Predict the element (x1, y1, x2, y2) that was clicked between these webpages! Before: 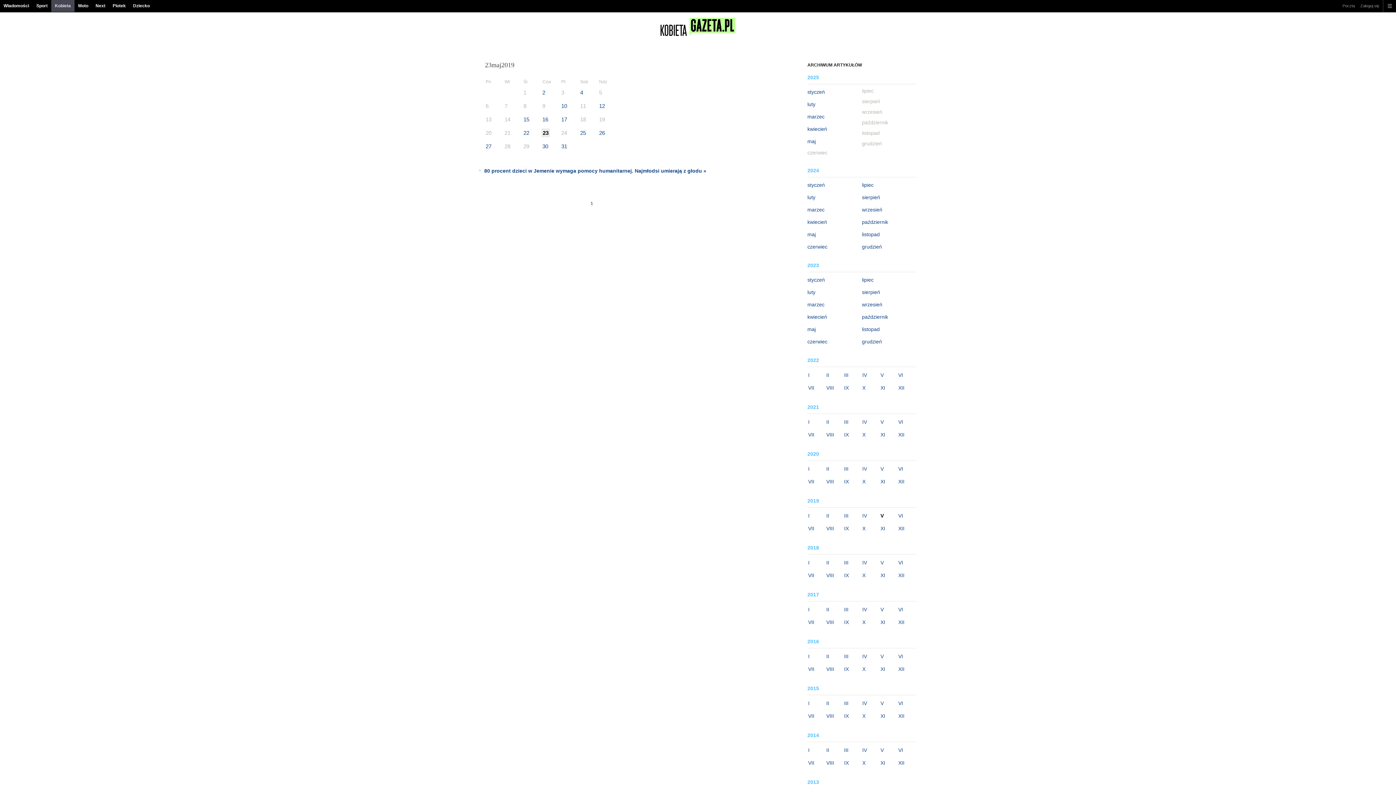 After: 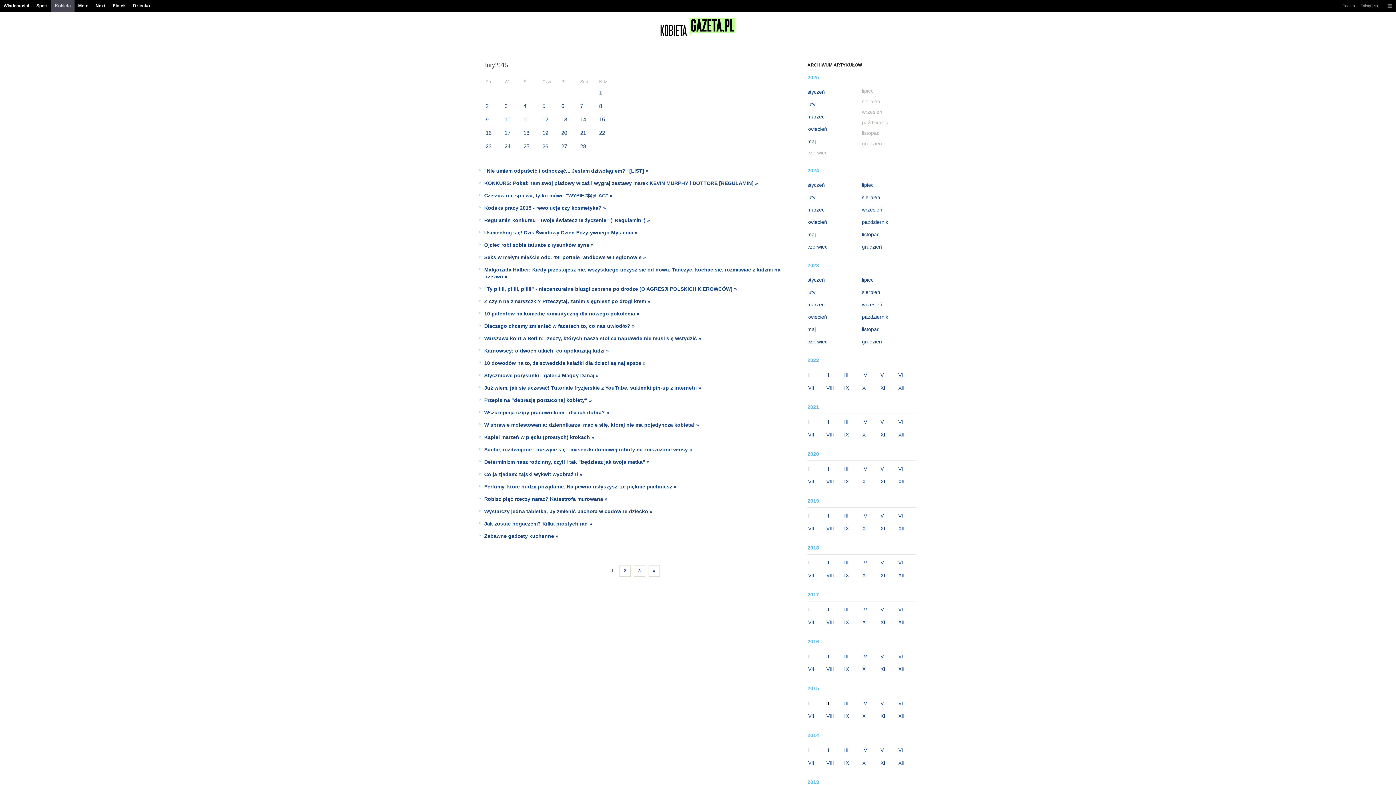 Action: bbox: (826, 699, 840, 708) label: II